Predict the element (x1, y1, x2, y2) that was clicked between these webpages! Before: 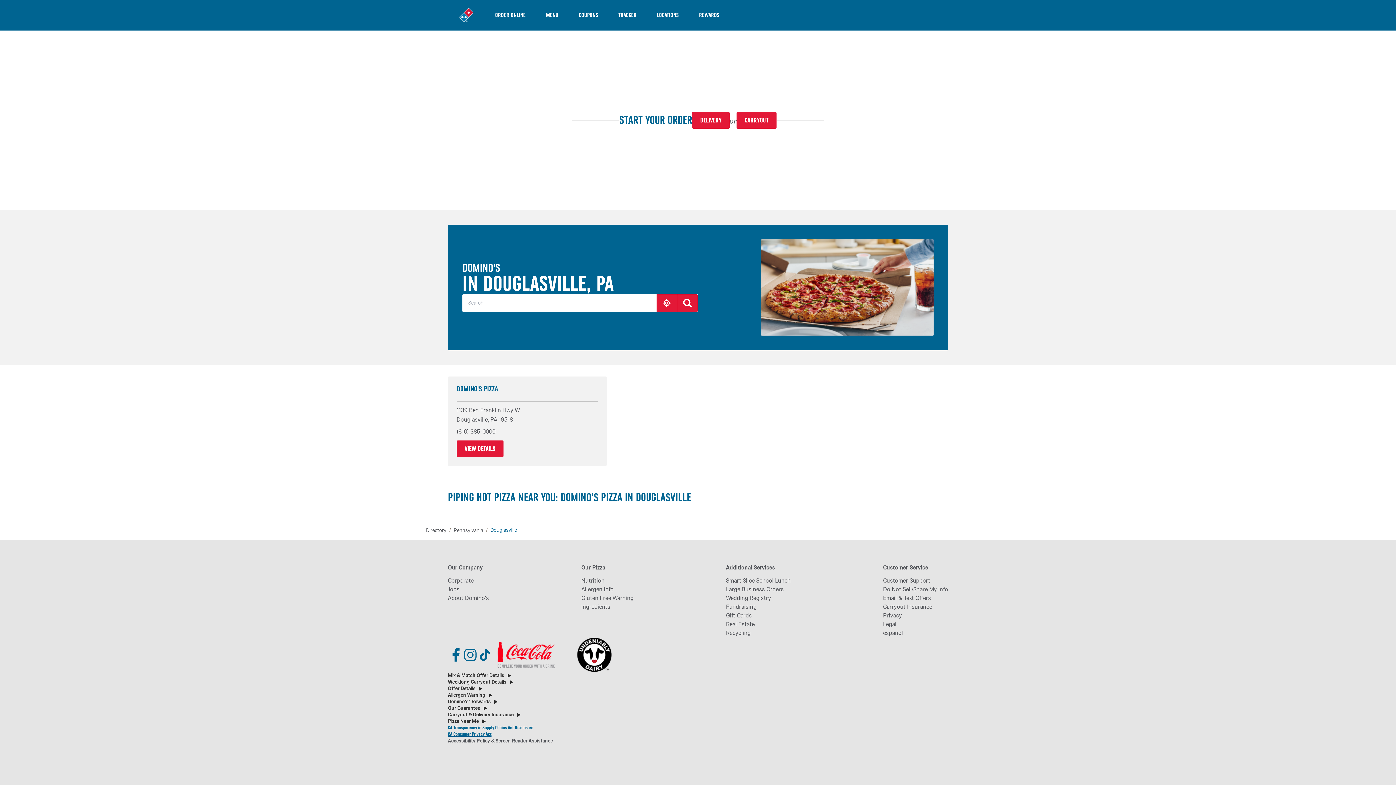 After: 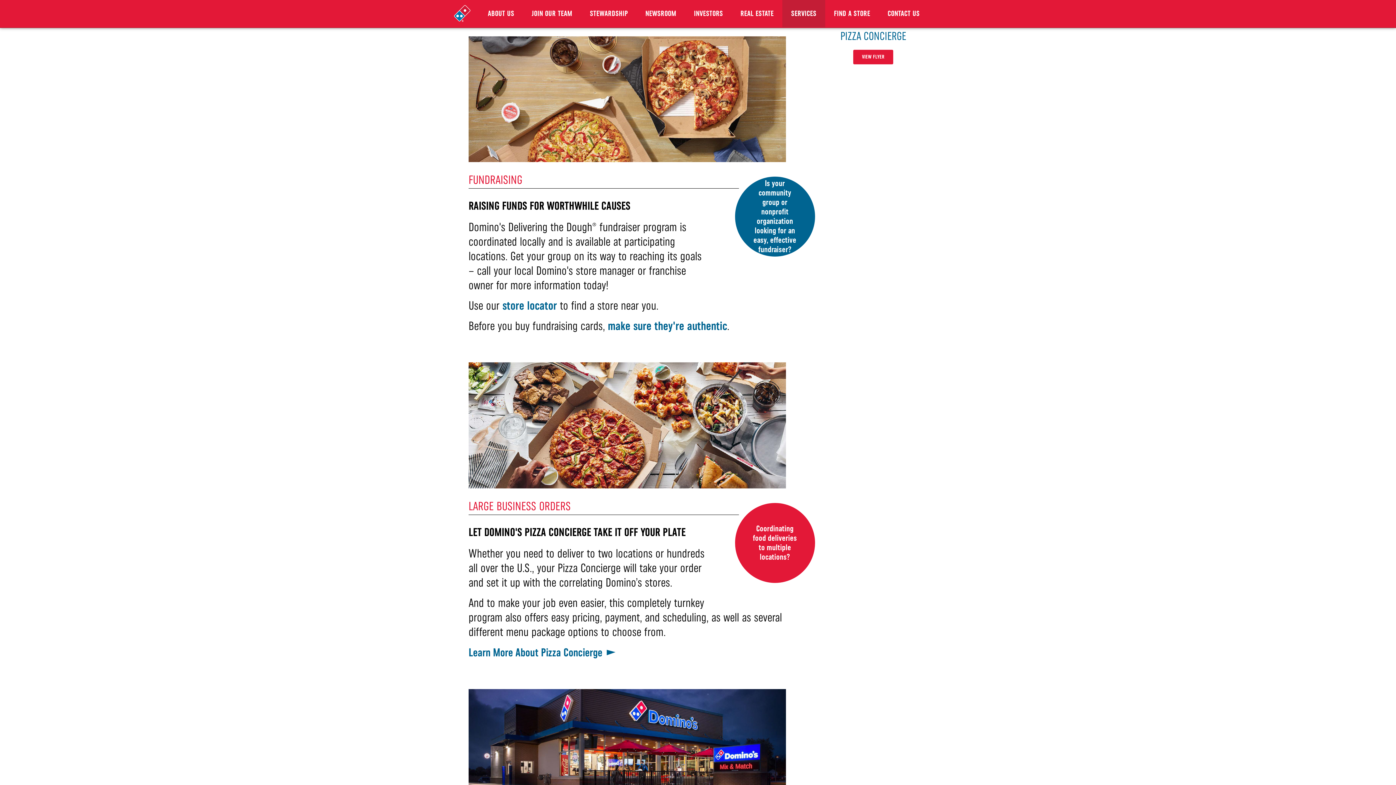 Action: bbox: (726, 602, 790, 611) label: Fundraising